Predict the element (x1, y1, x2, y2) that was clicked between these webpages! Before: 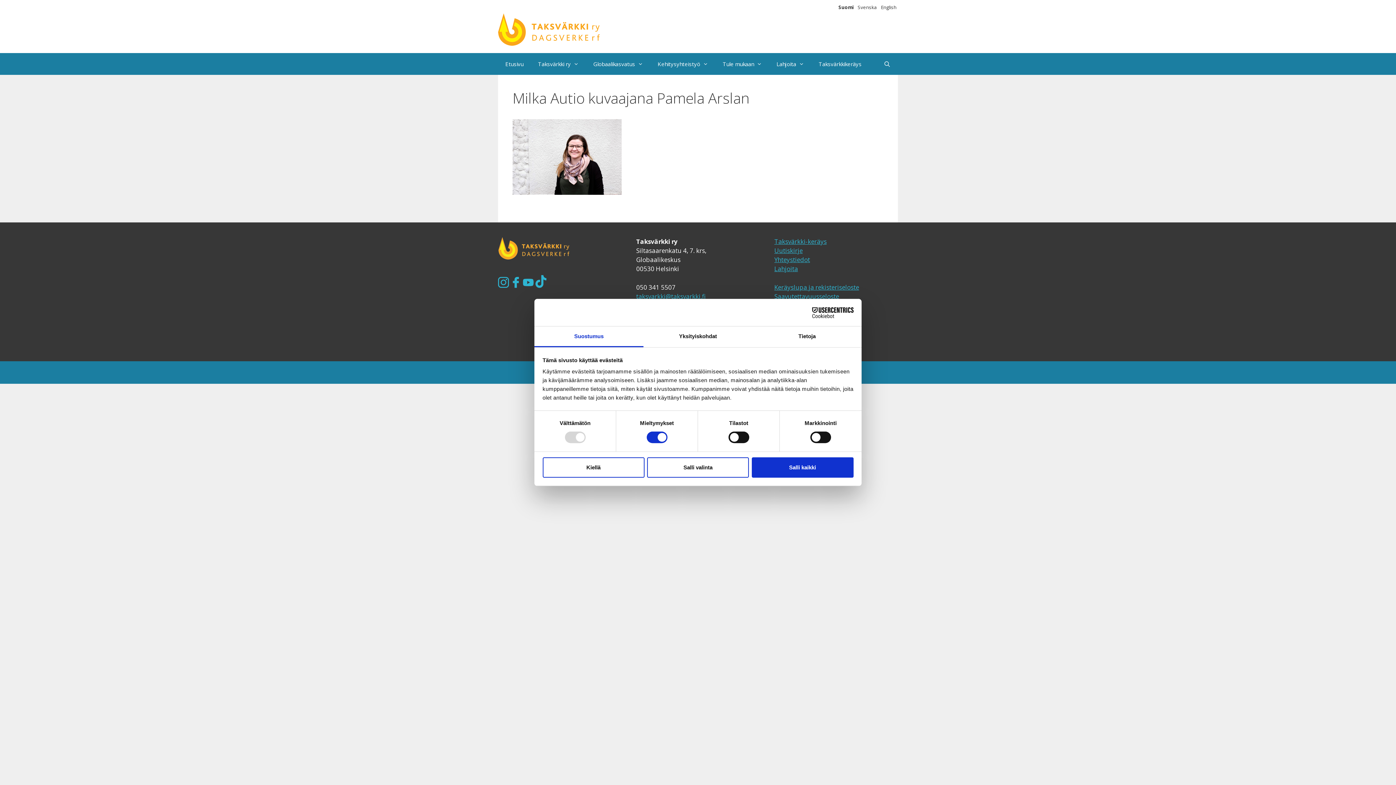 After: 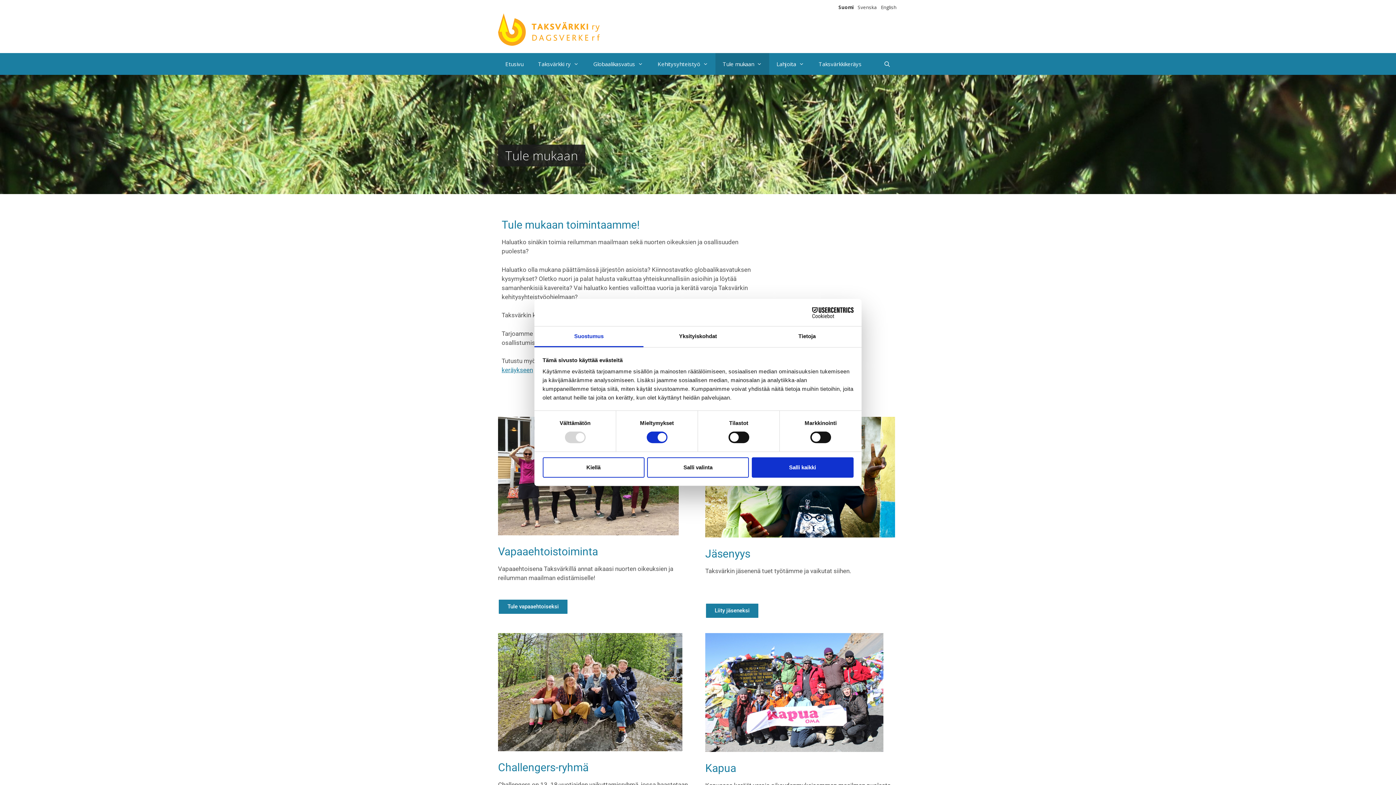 Action: label: Tule mukaan bbox: (715, 52, 769, 74)